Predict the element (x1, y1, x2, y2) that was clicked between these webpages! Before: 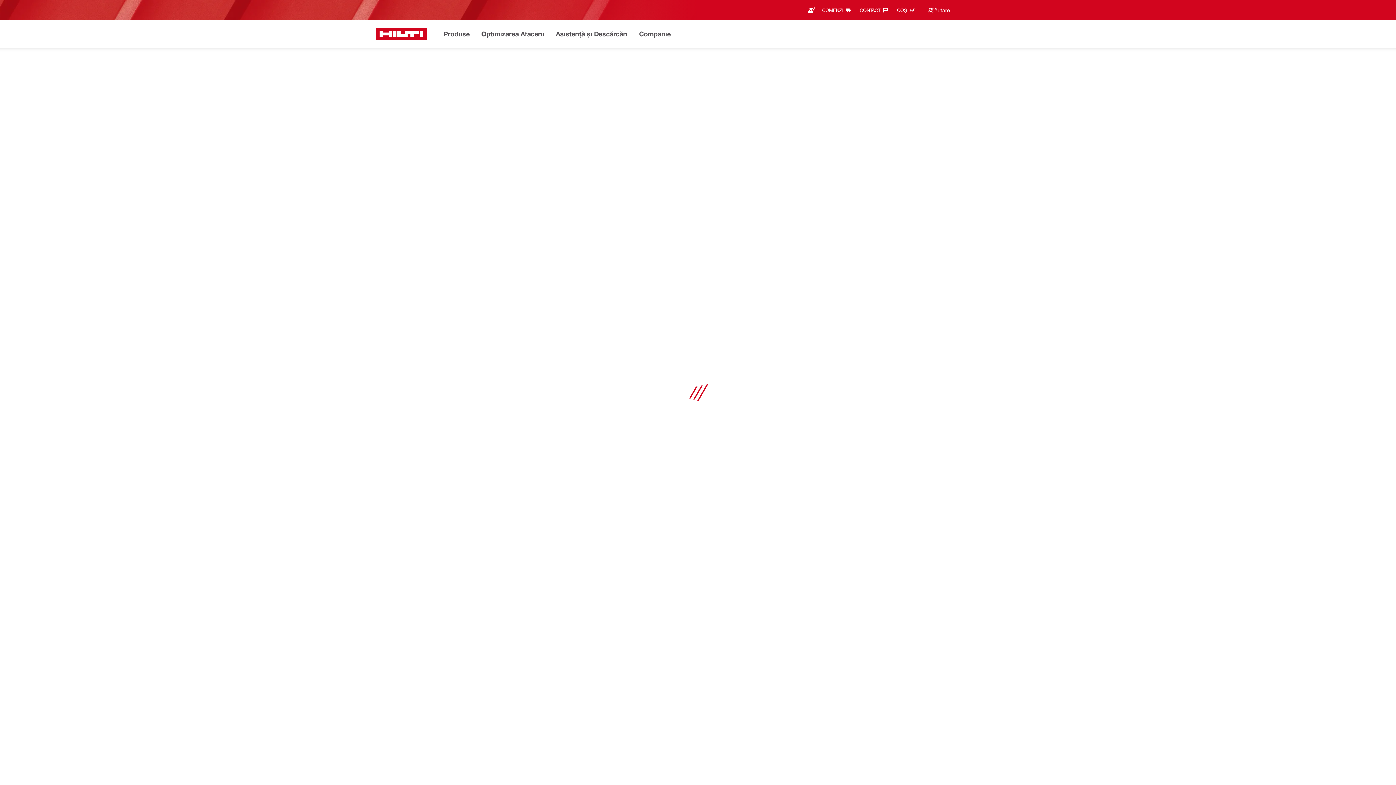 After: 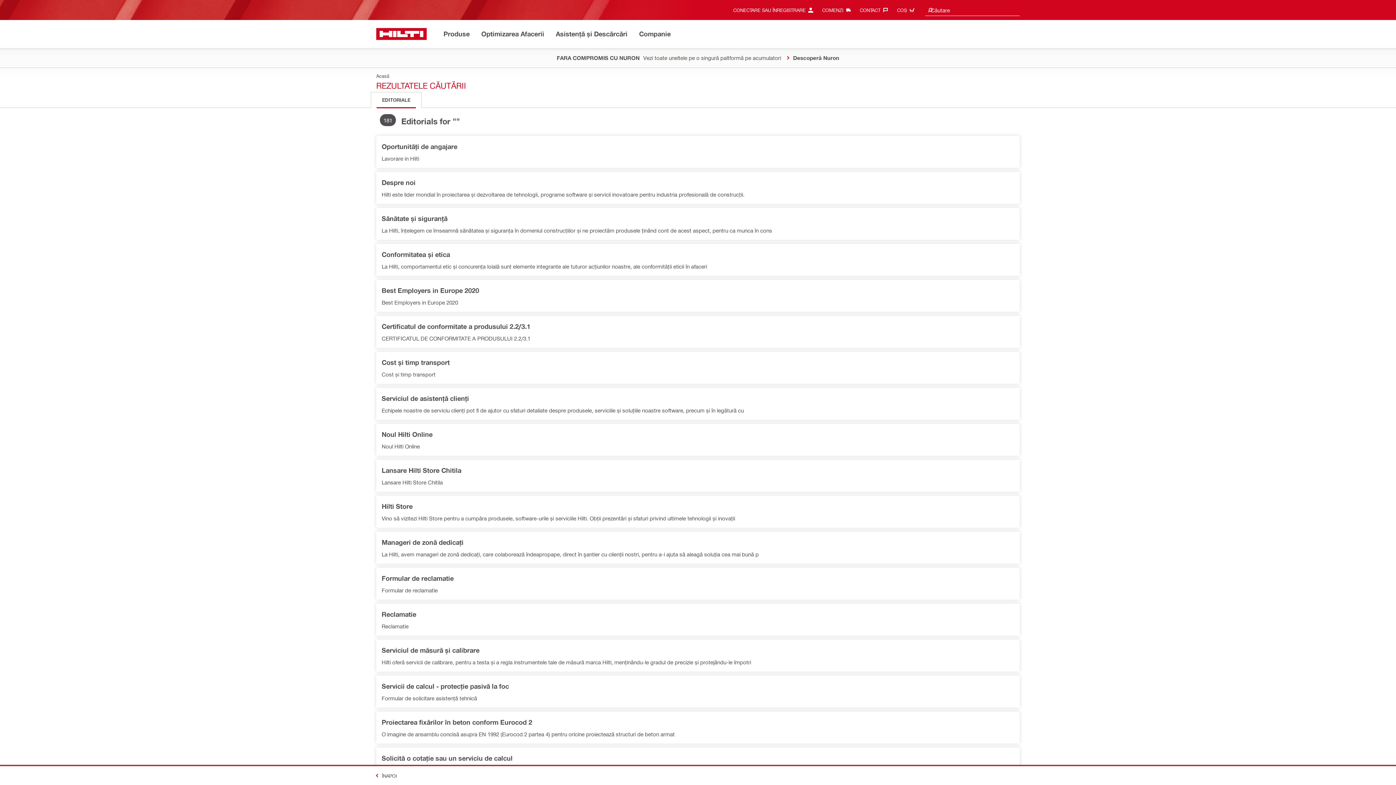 Action: bbox: (927, 4, 933, 16)